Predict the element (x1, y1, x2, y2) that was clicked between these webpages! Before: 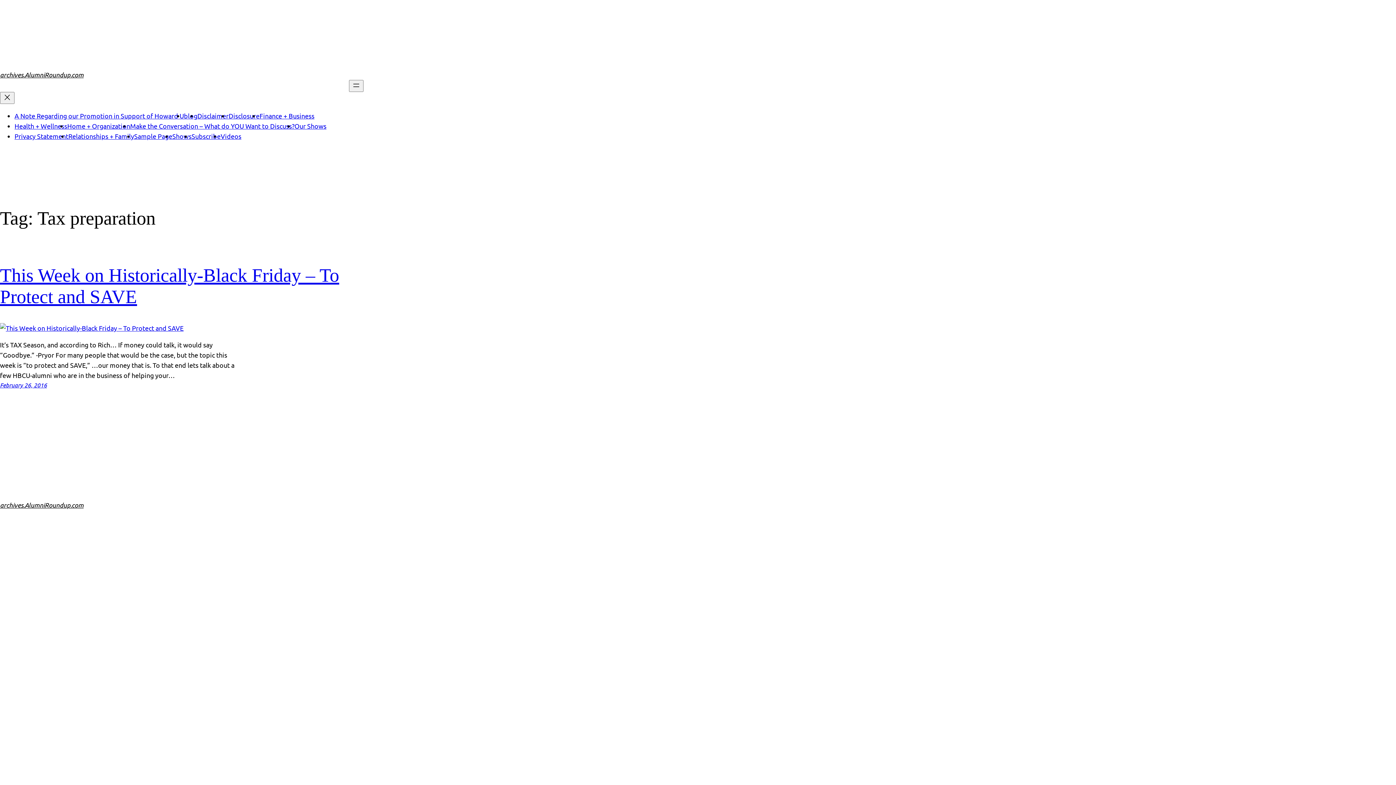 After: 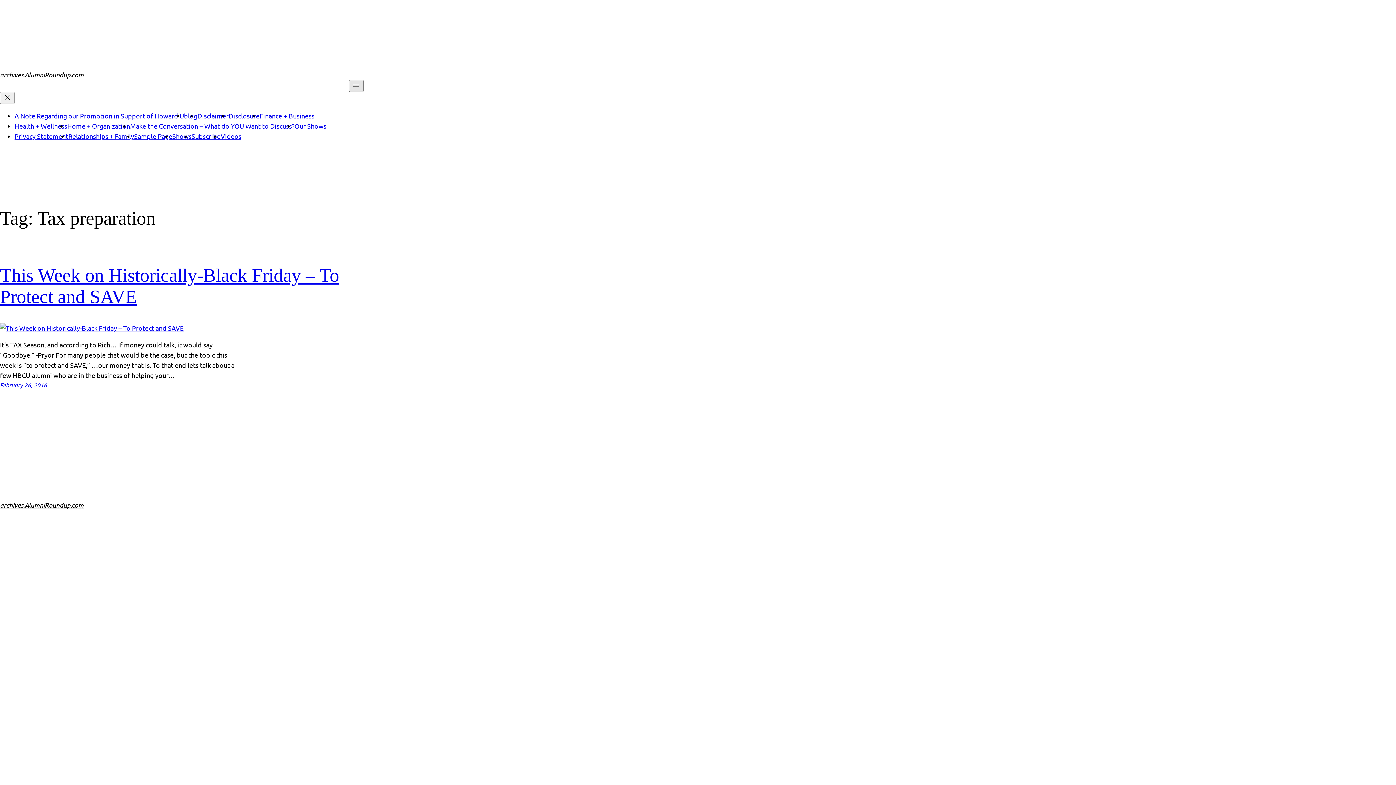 Action: bbox: (349, 80, 363, 92) label: Open menu